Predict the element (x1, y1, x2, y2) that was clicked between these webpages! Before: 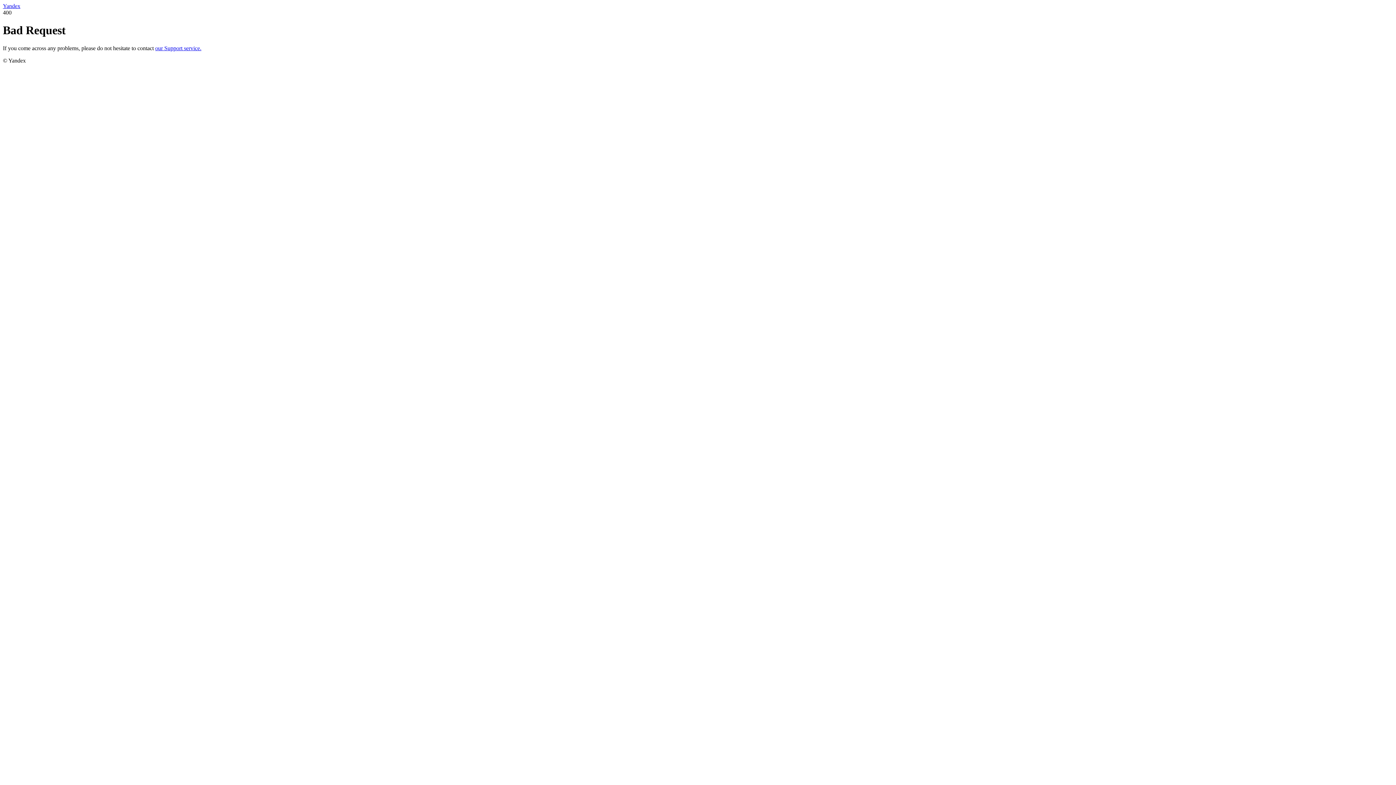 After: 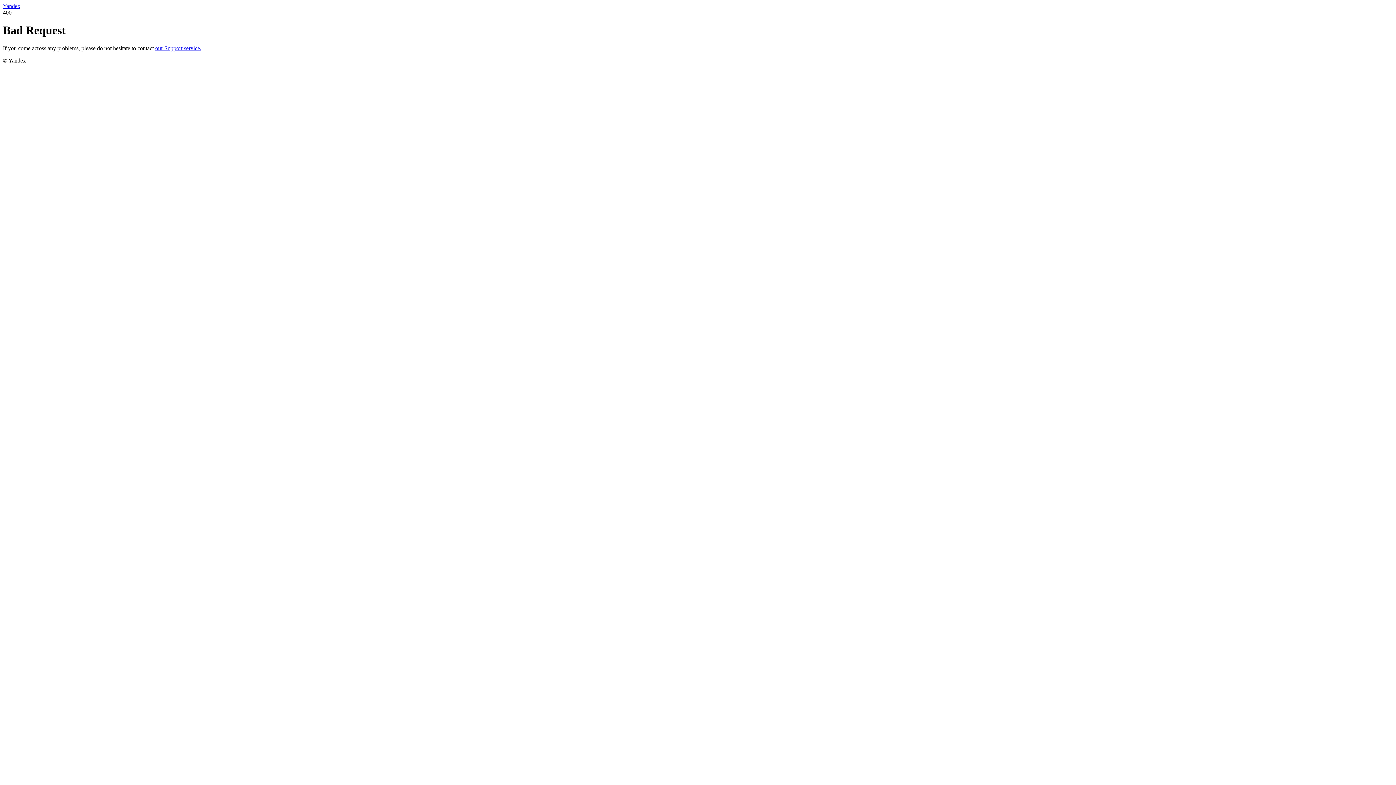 Action: label: Yandex bbox: (2, 2, 20, 9)